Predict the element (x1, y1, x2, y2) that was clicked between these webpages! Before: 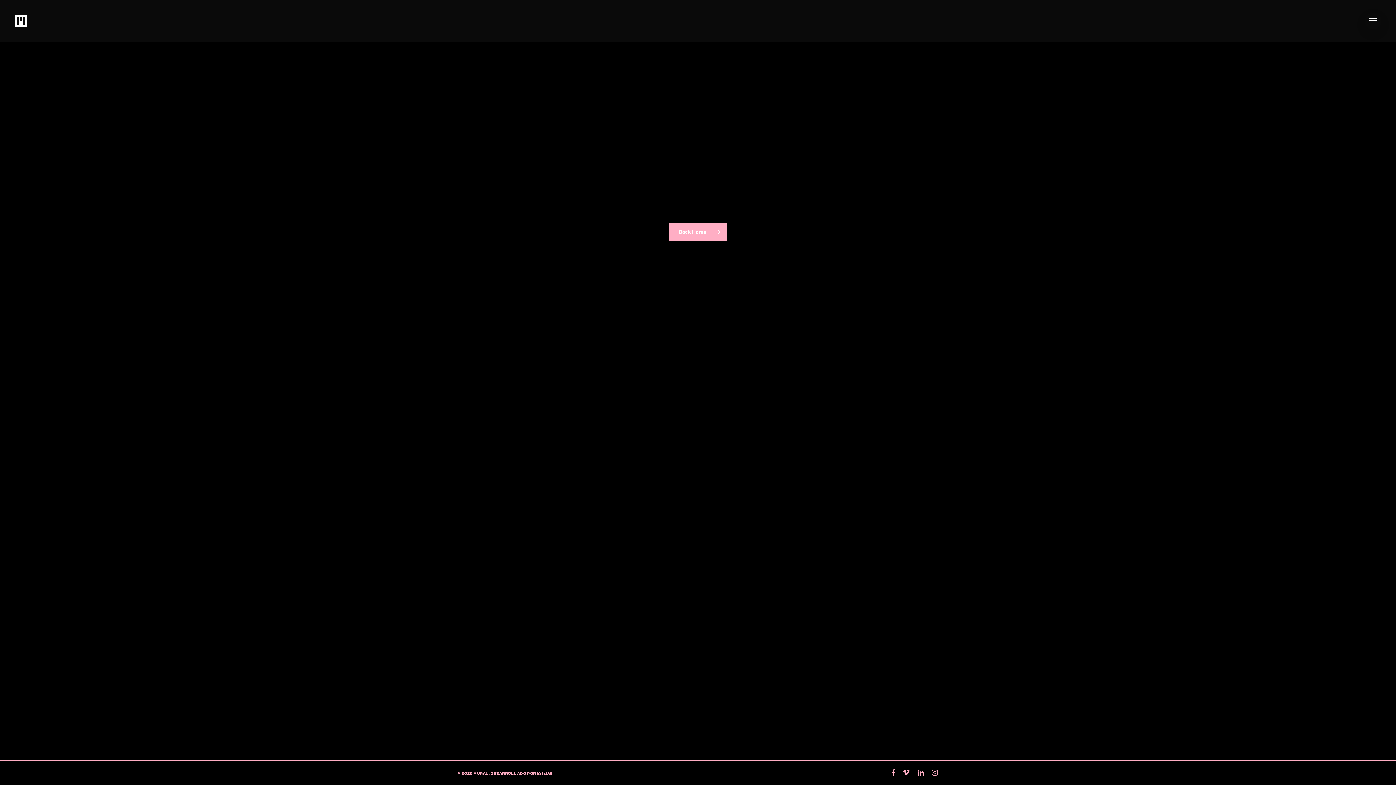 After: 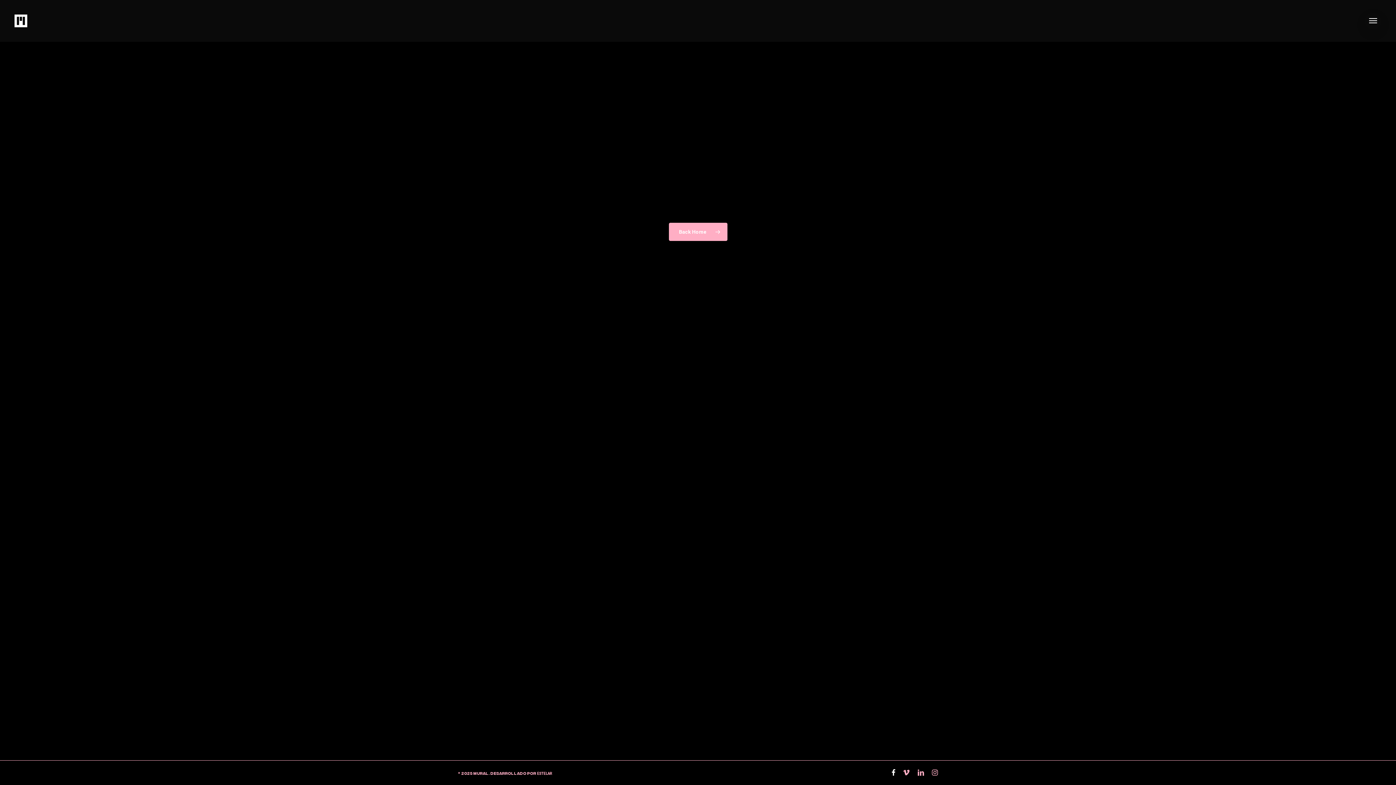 Action: bbox: (891, 768, 895, 777) label: facebook